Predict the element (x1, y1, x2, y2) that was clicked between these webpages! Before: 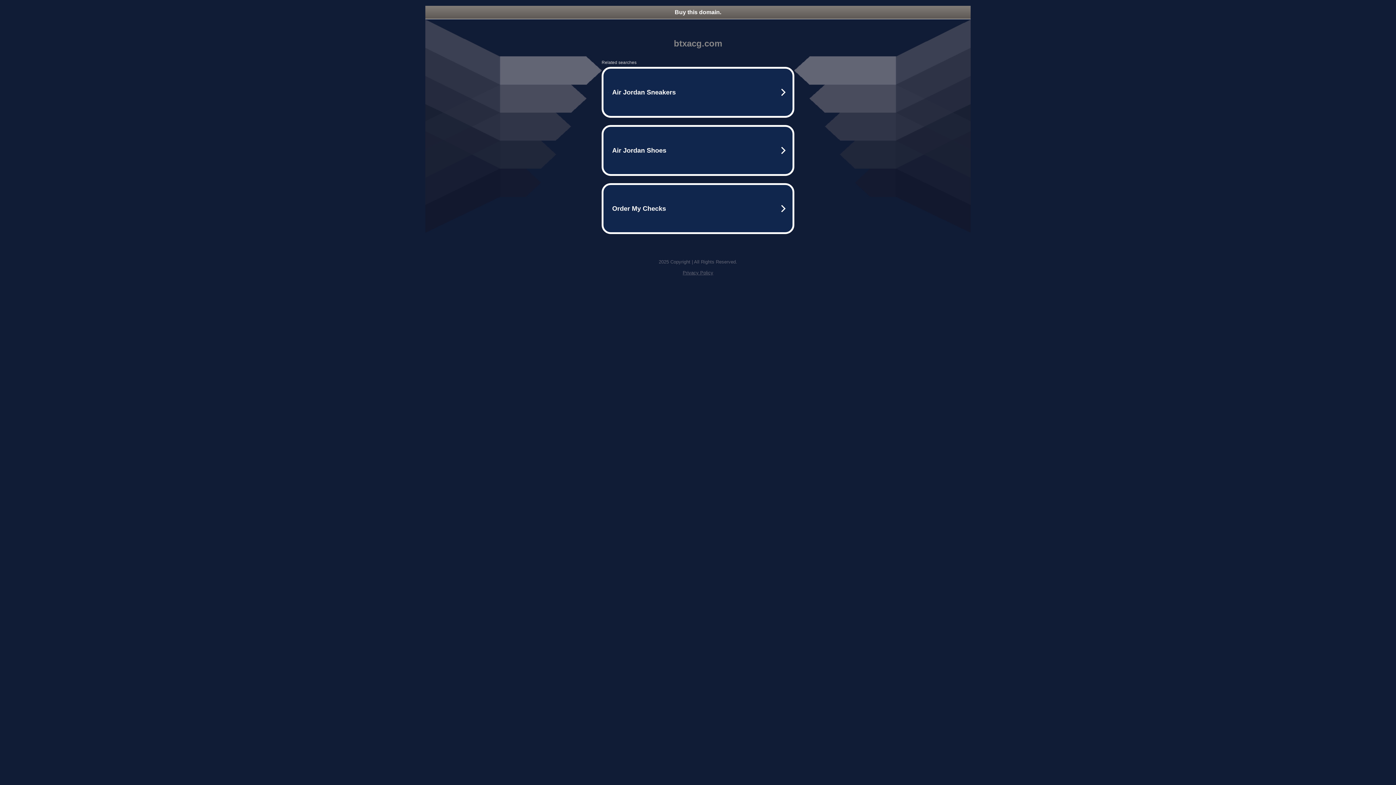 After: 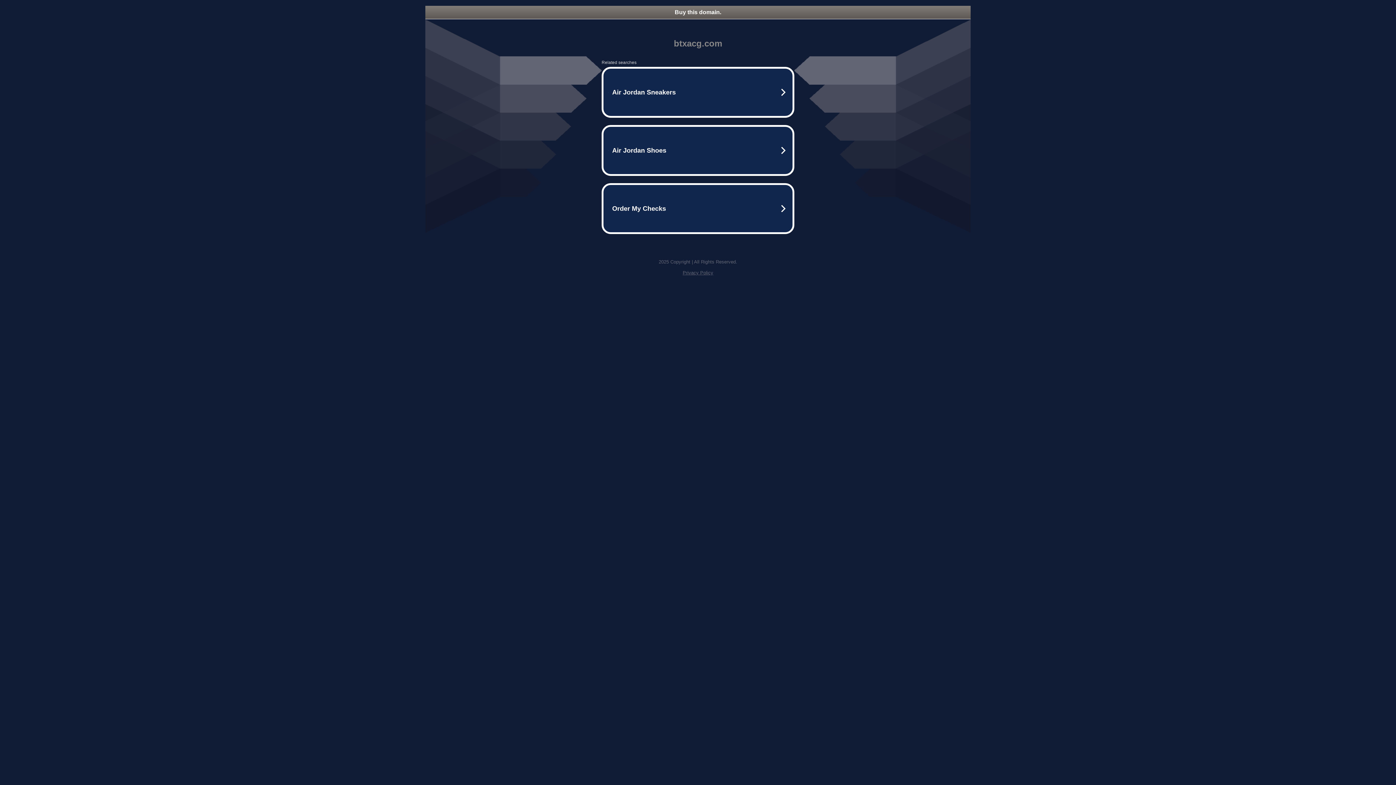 Action: label: Privacy Policy bbox: (682, 270, 713, 275)